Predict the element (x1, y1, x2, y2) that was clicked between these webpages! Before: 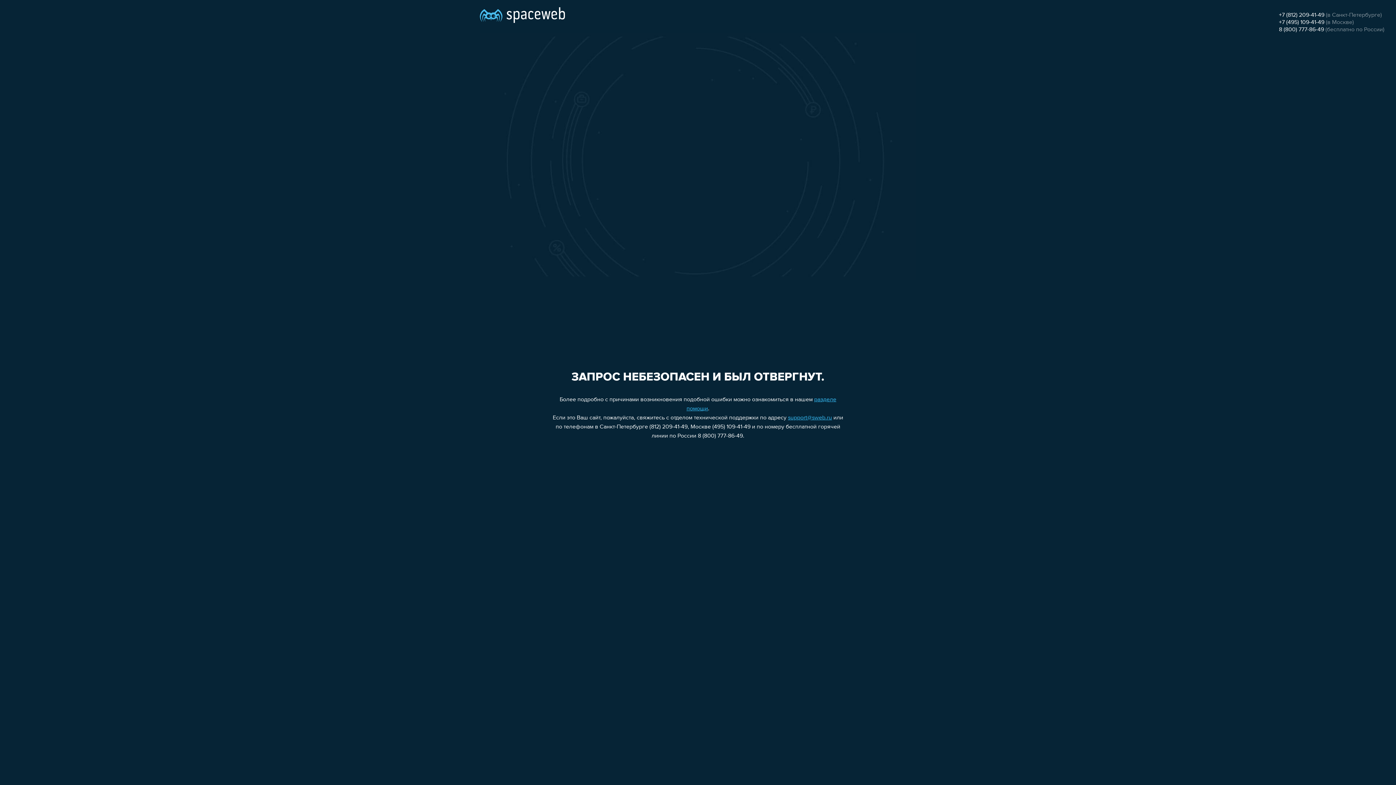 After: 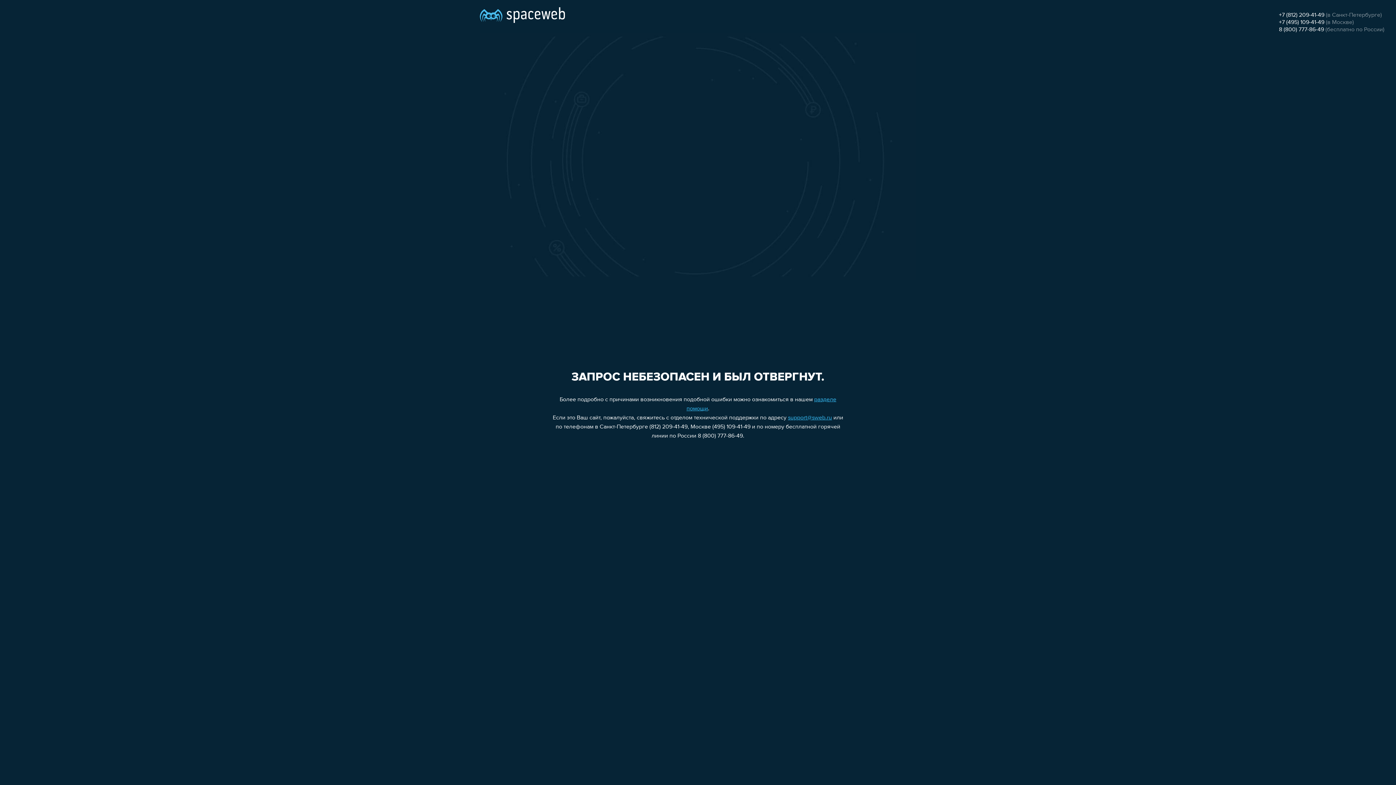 Action: label: support@sweb.ru bbox: (788, 415, 832, 421)